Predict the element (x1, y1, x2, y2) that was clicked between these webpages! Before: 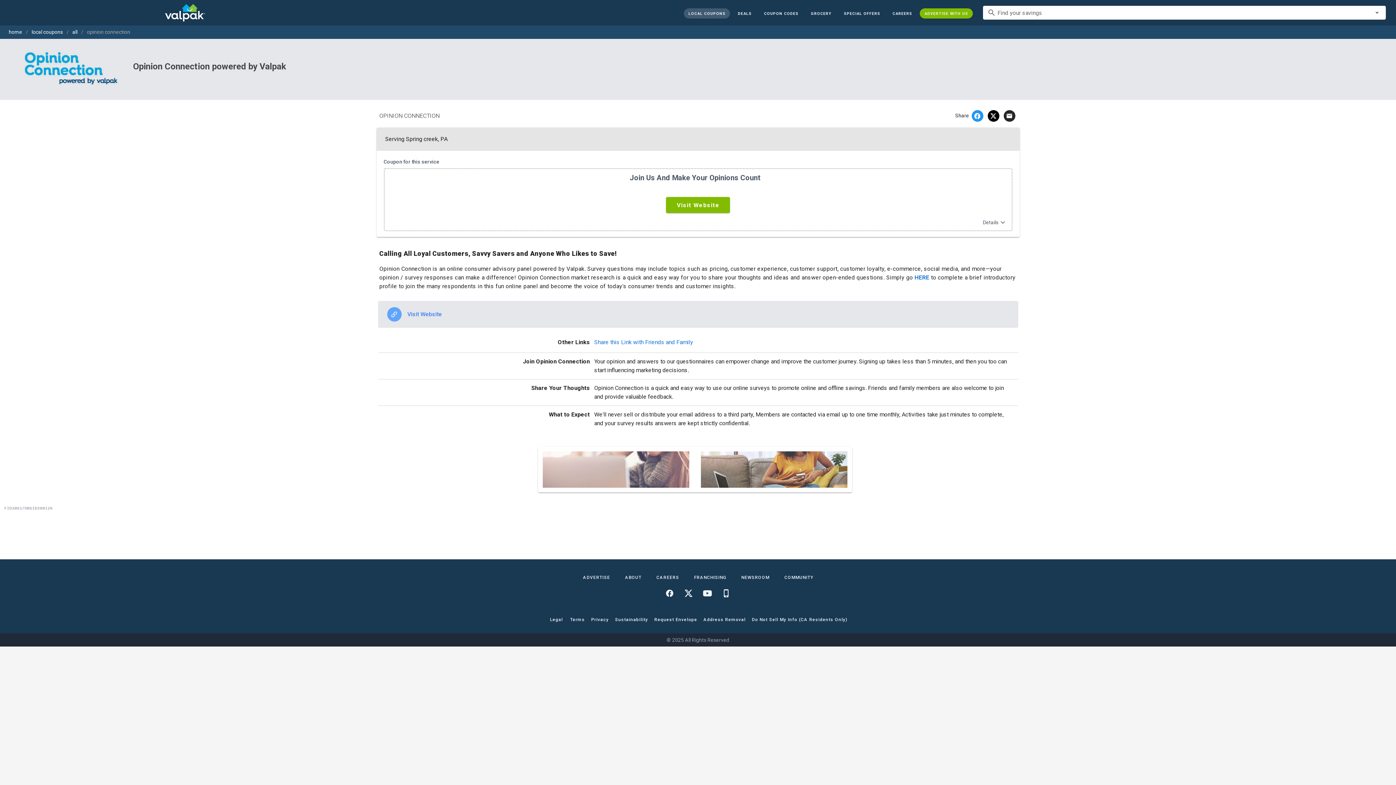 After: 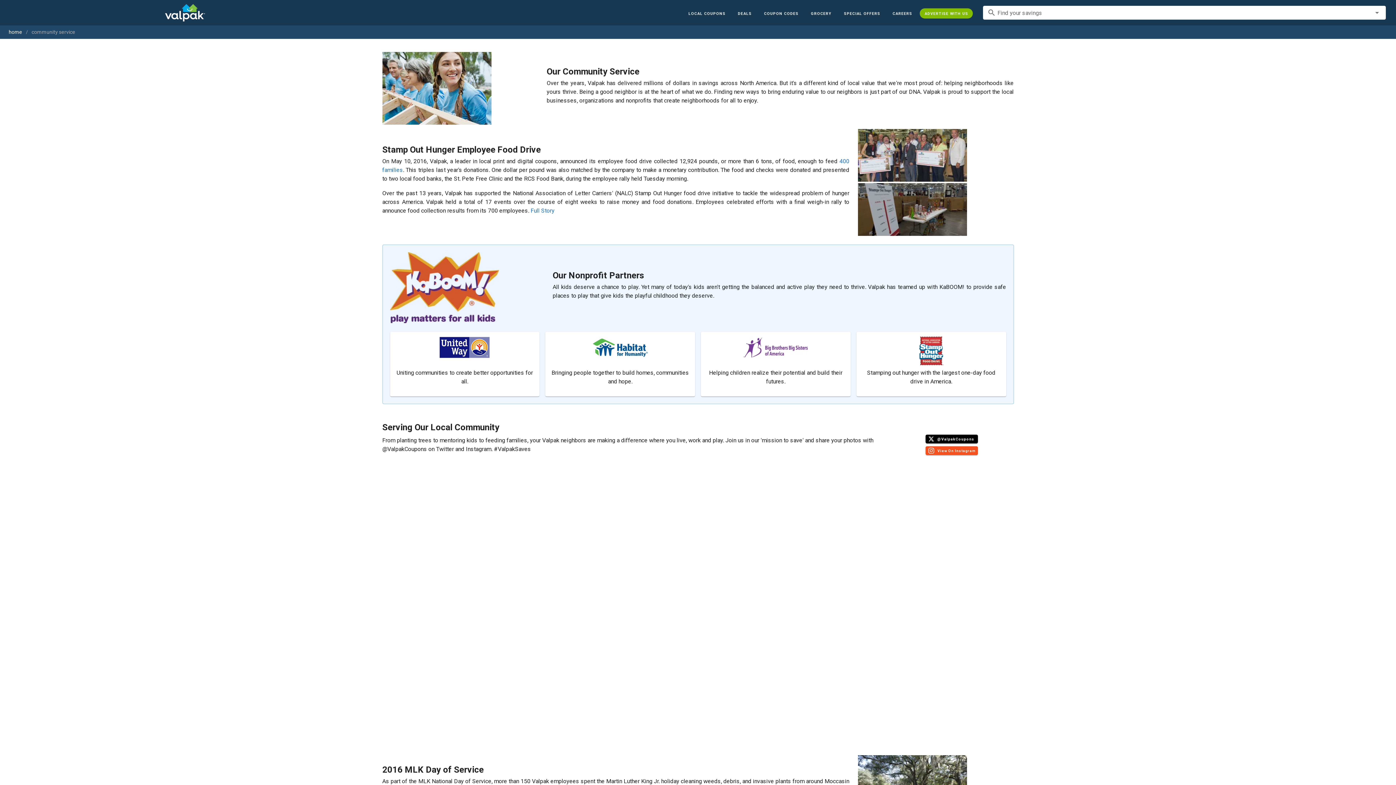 Action: label: COMMUNITY bbox: (778, 571, 819, 584)